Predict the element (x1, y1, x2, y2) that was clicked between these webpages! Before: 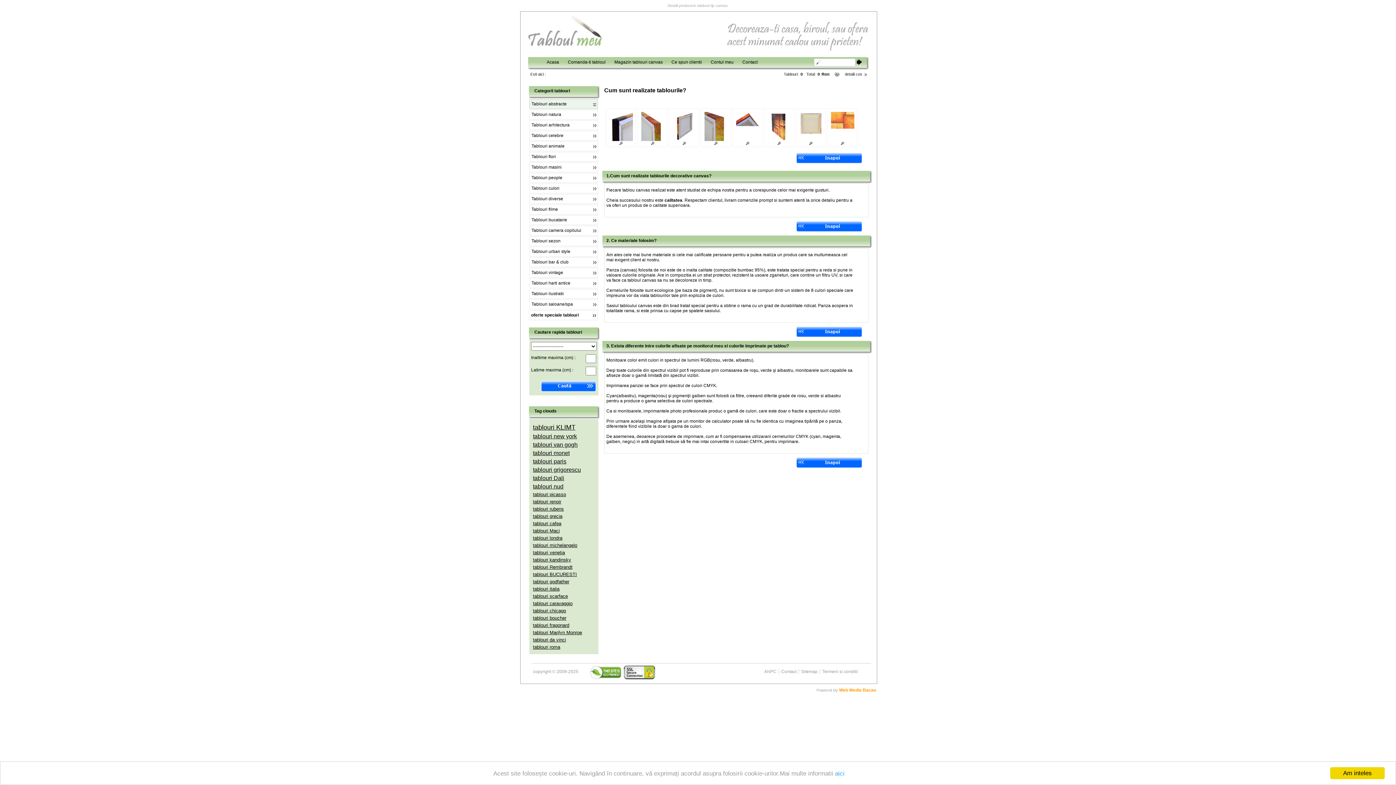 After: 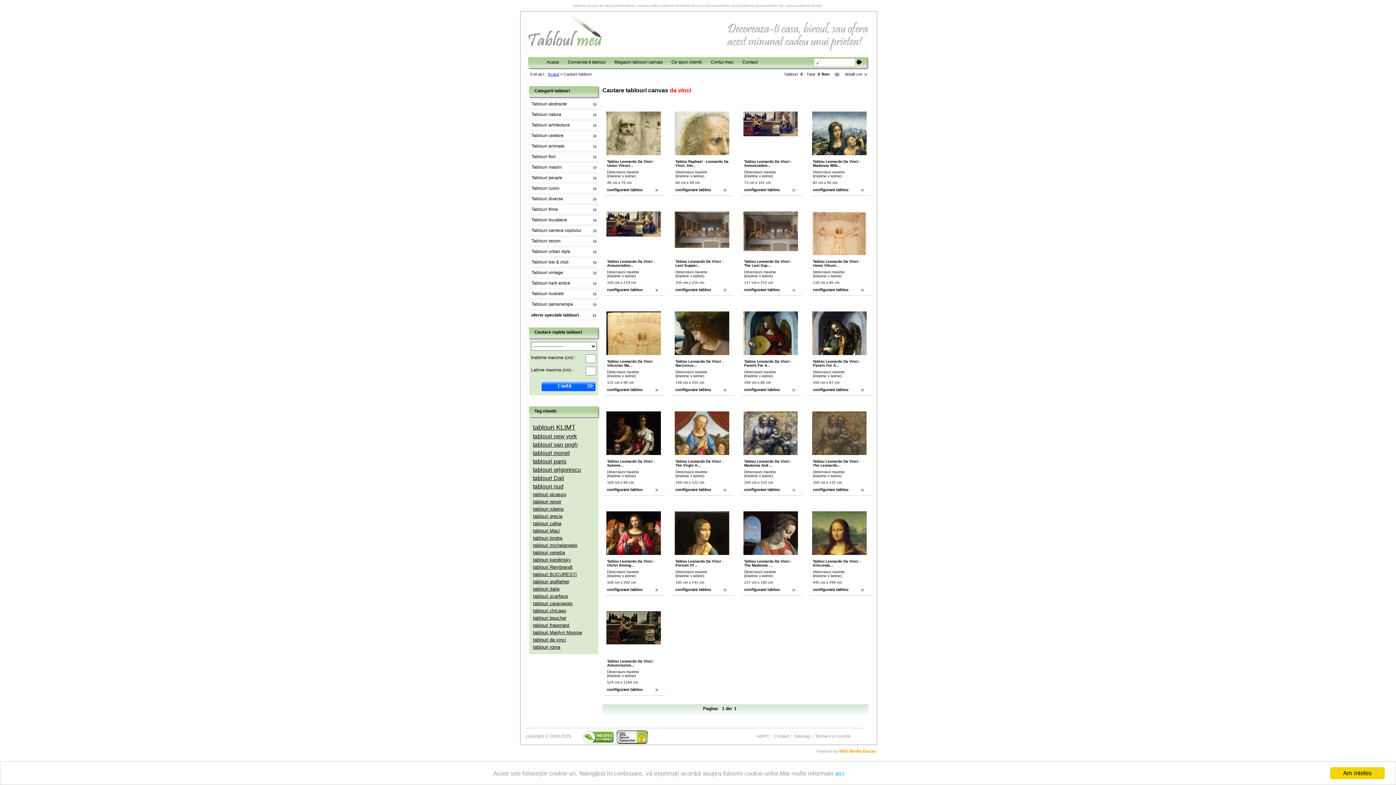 Action: bbox: (533, 636, 595, 643) label: tablouri da vinci